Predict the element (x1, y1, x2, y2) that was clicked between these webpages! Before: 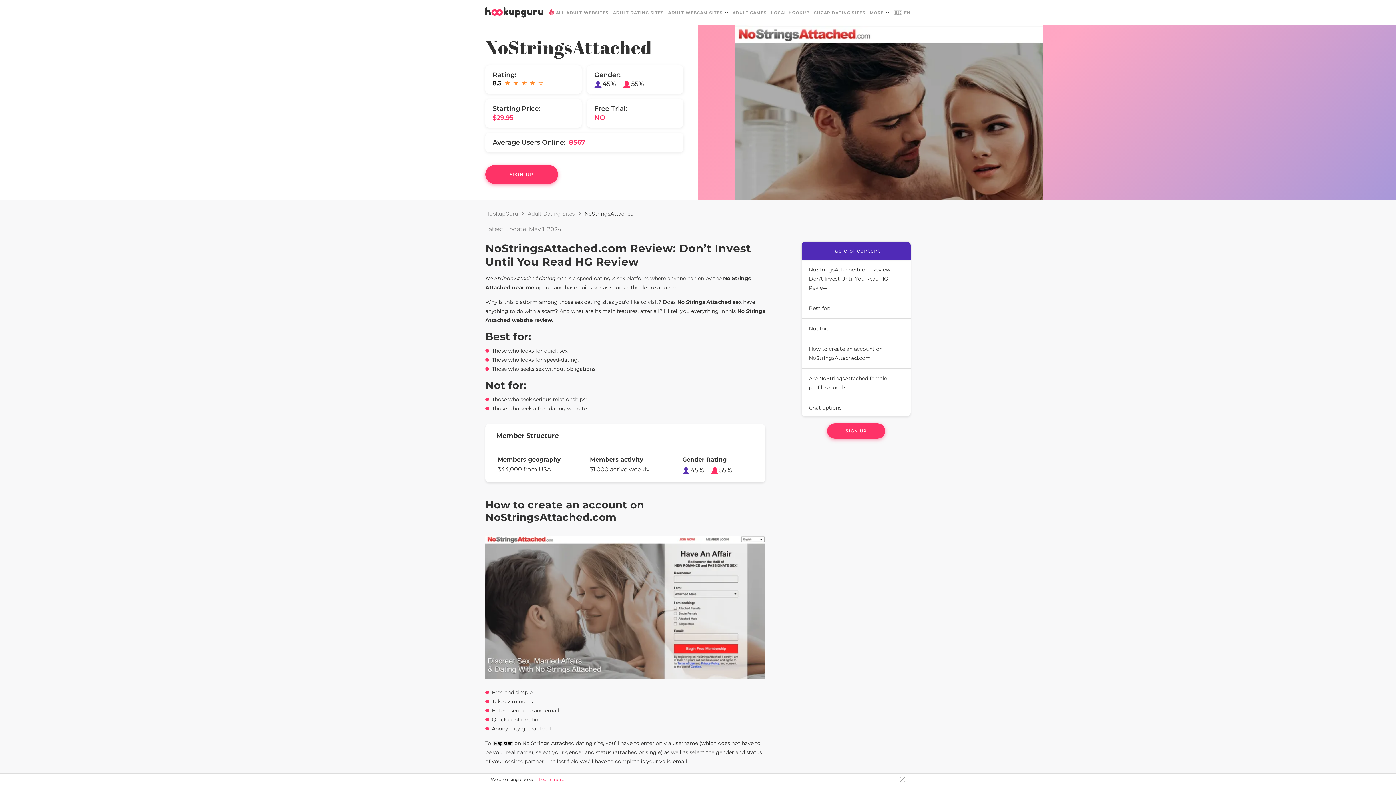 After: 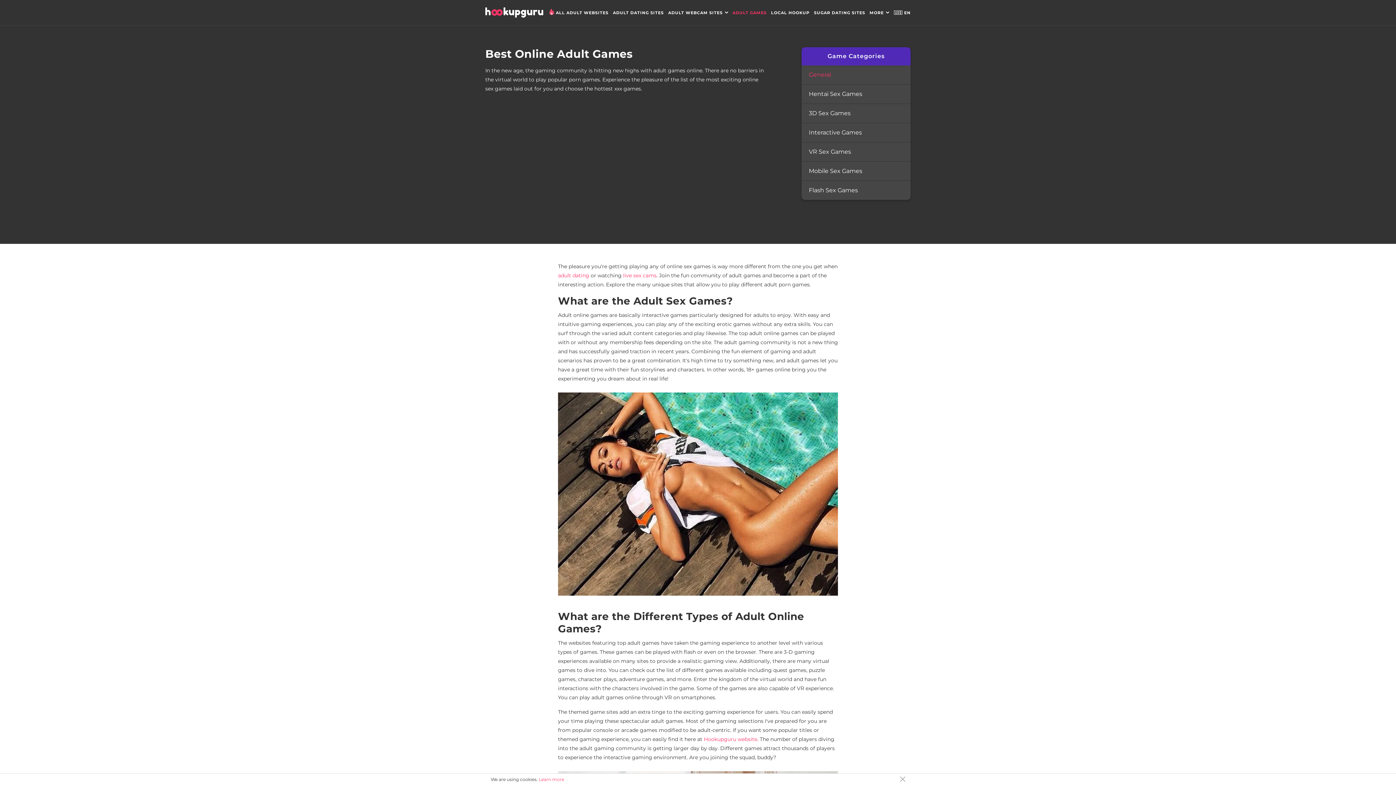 Action: bbox: (730, 0, 769, 25) label: ADULT GAMES